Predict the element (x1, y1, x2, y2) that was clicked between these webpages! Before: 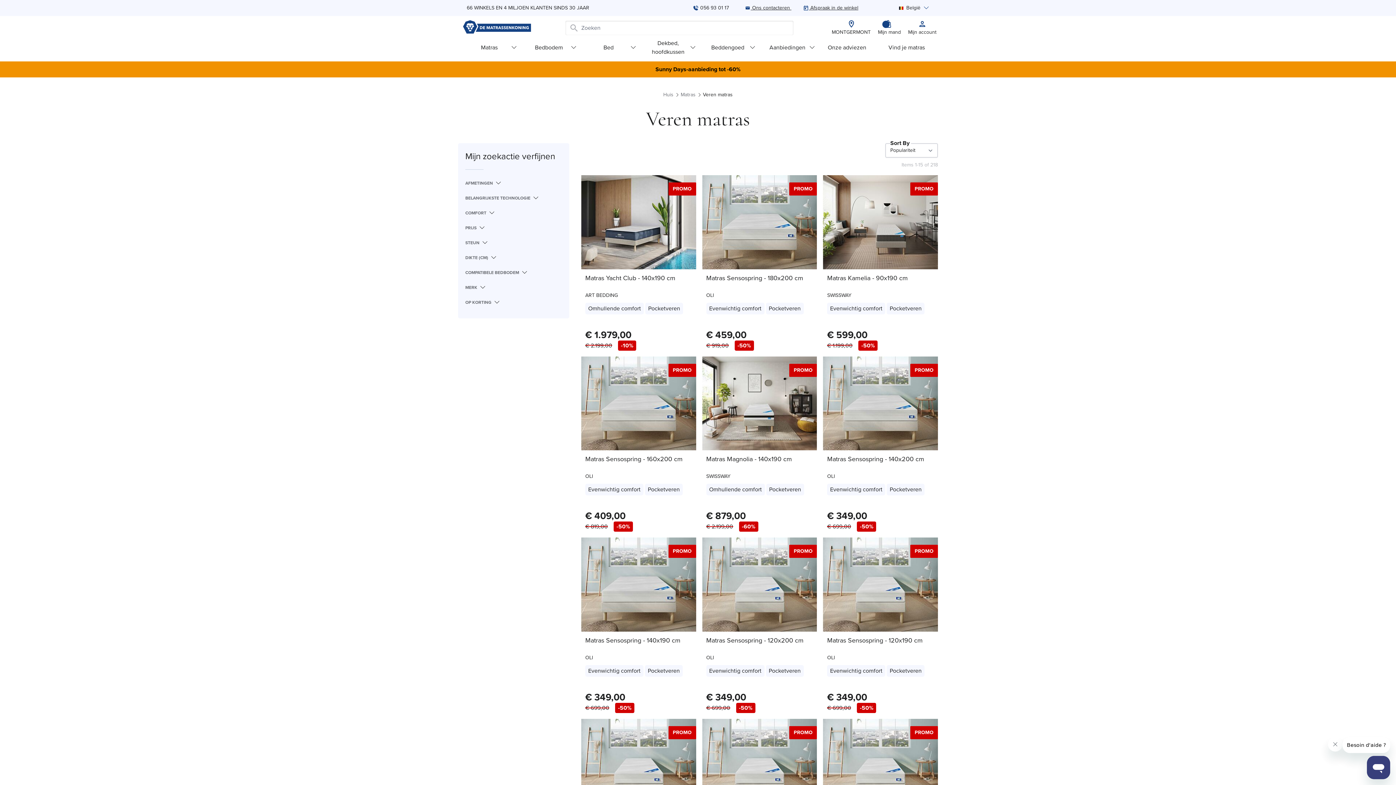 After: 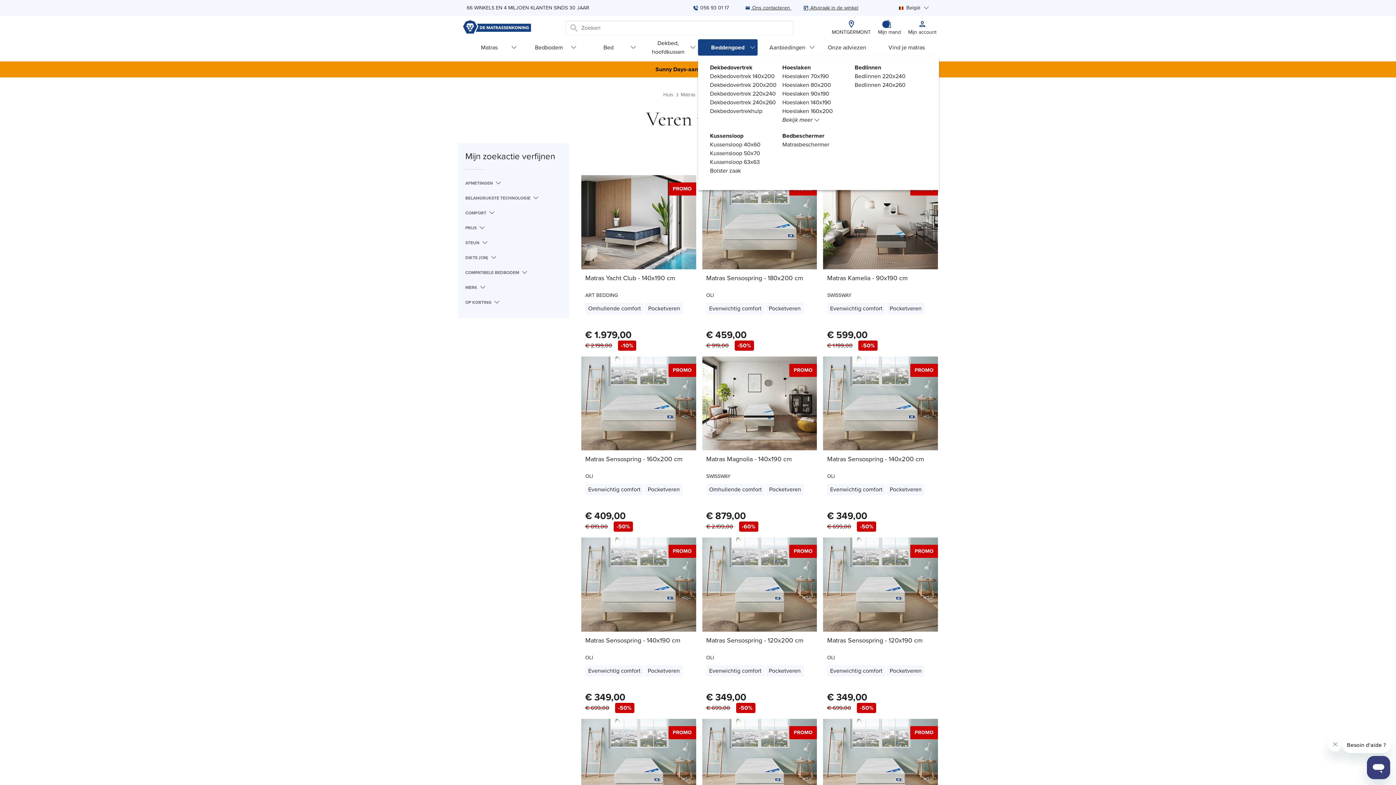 Action: bbox: (698, 39, 757, 55) label: Beddengoed